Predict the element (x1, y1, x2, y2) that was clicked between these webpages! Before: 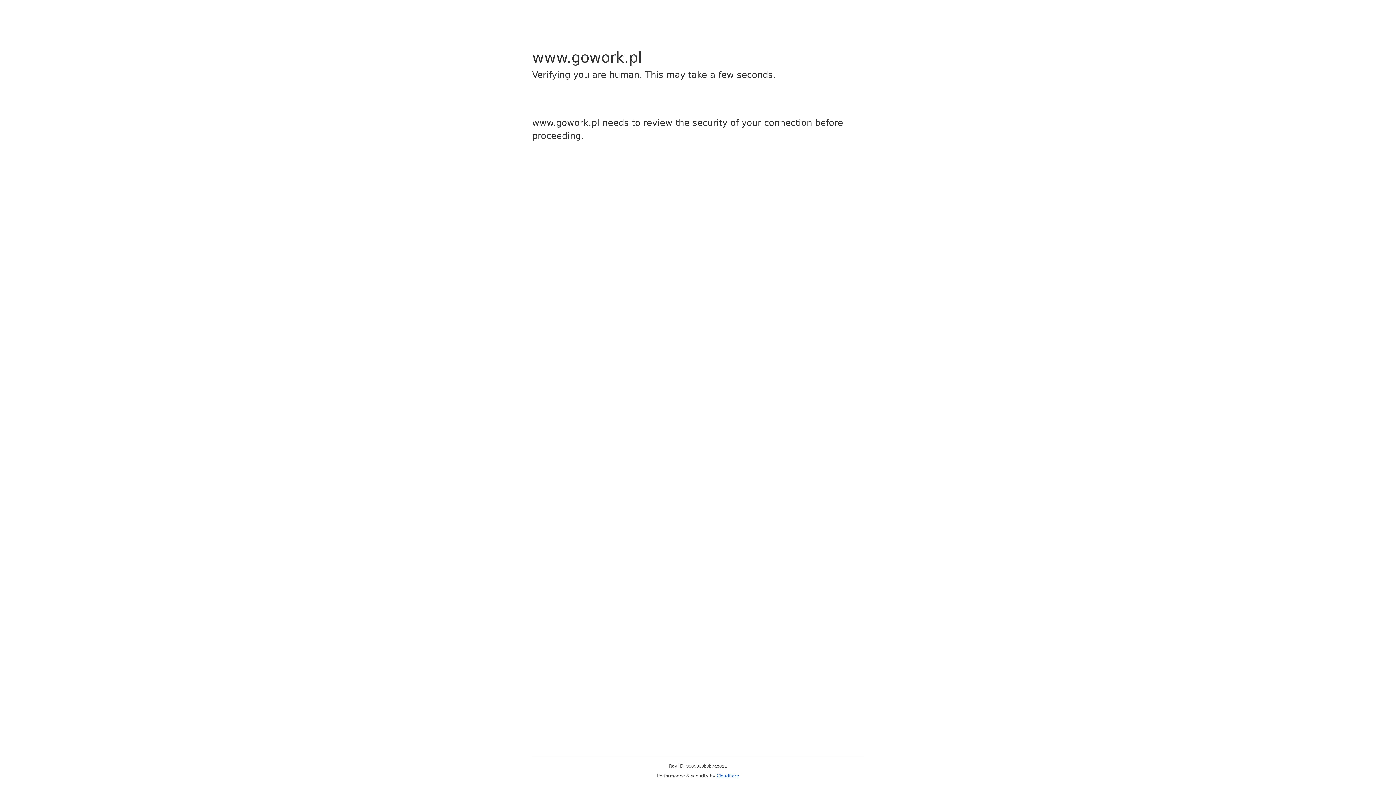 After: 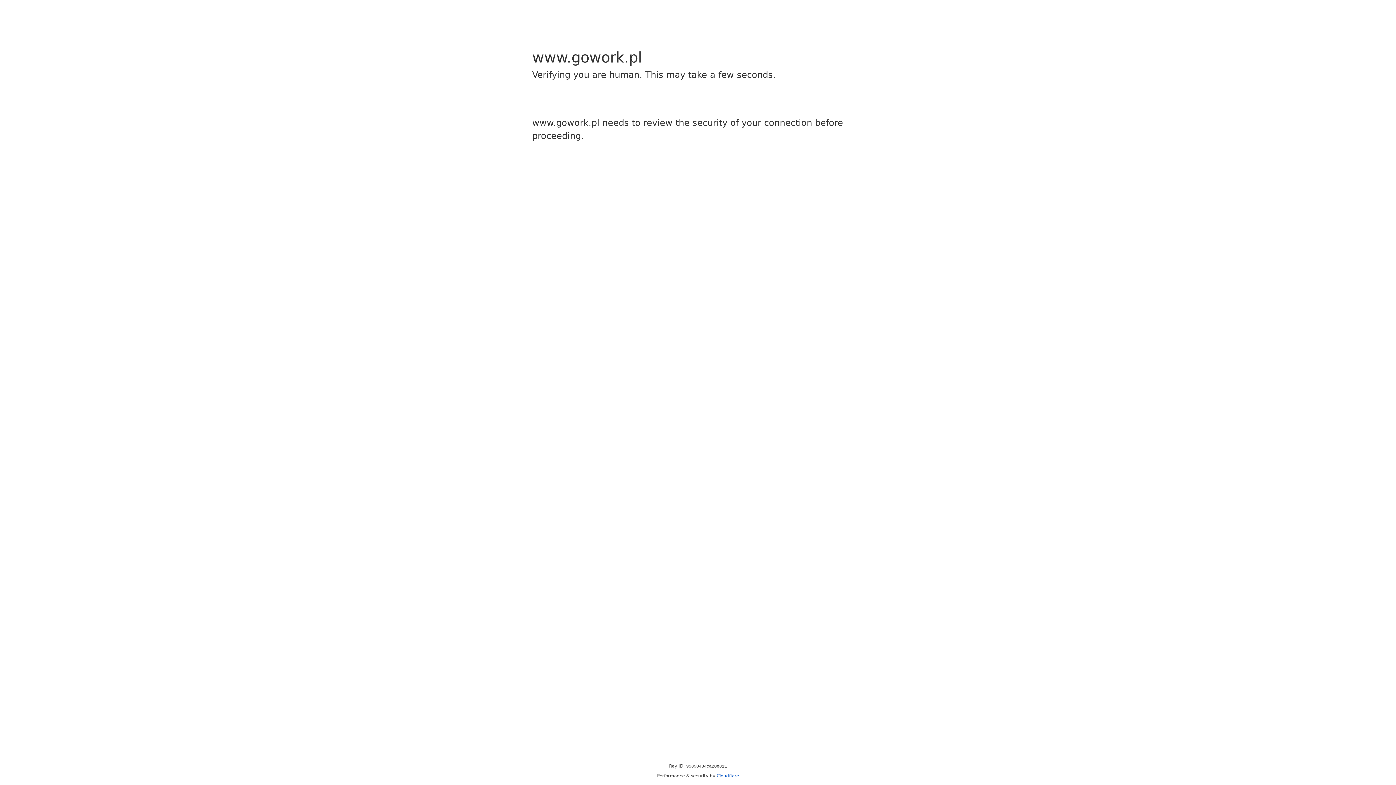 Action: label: Cloudflare bbox: (716, 773, 739, 778)